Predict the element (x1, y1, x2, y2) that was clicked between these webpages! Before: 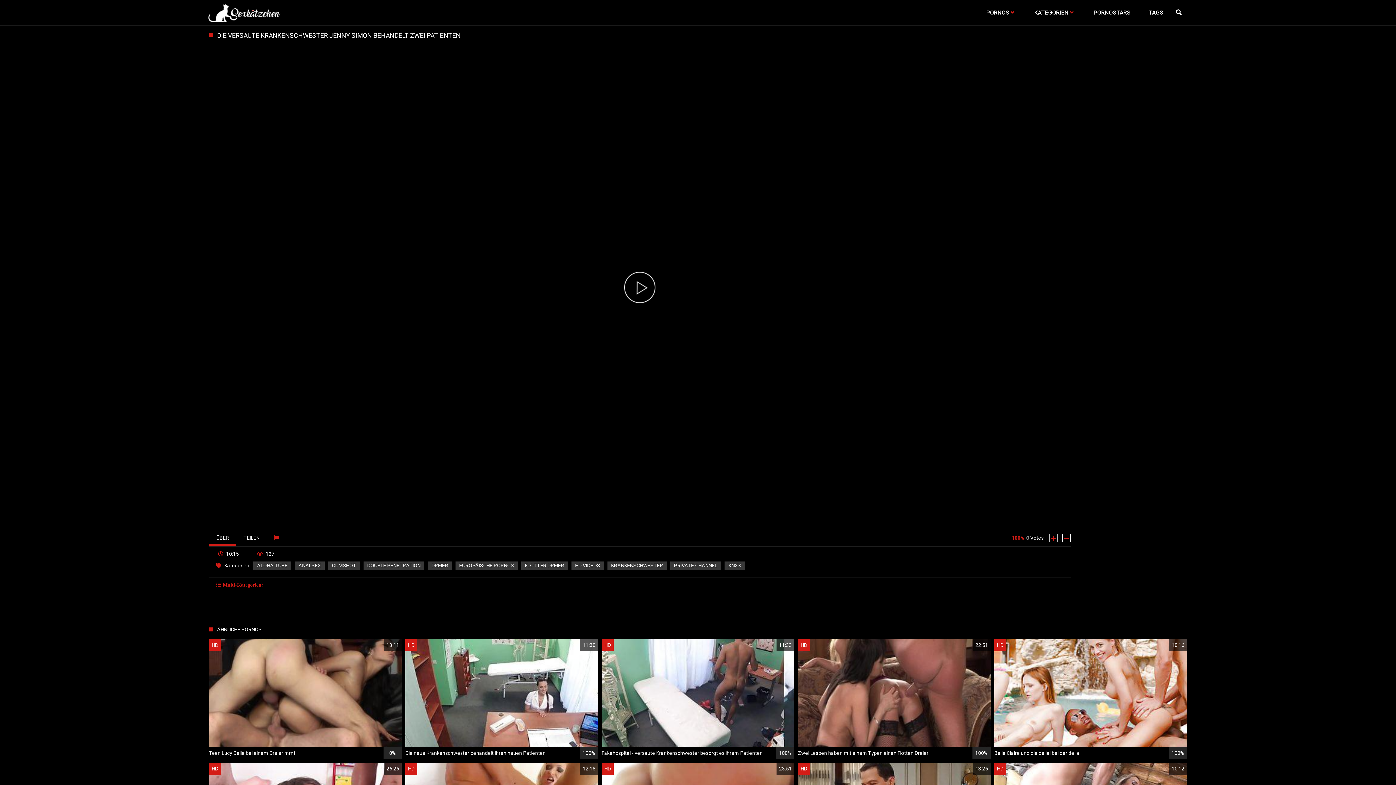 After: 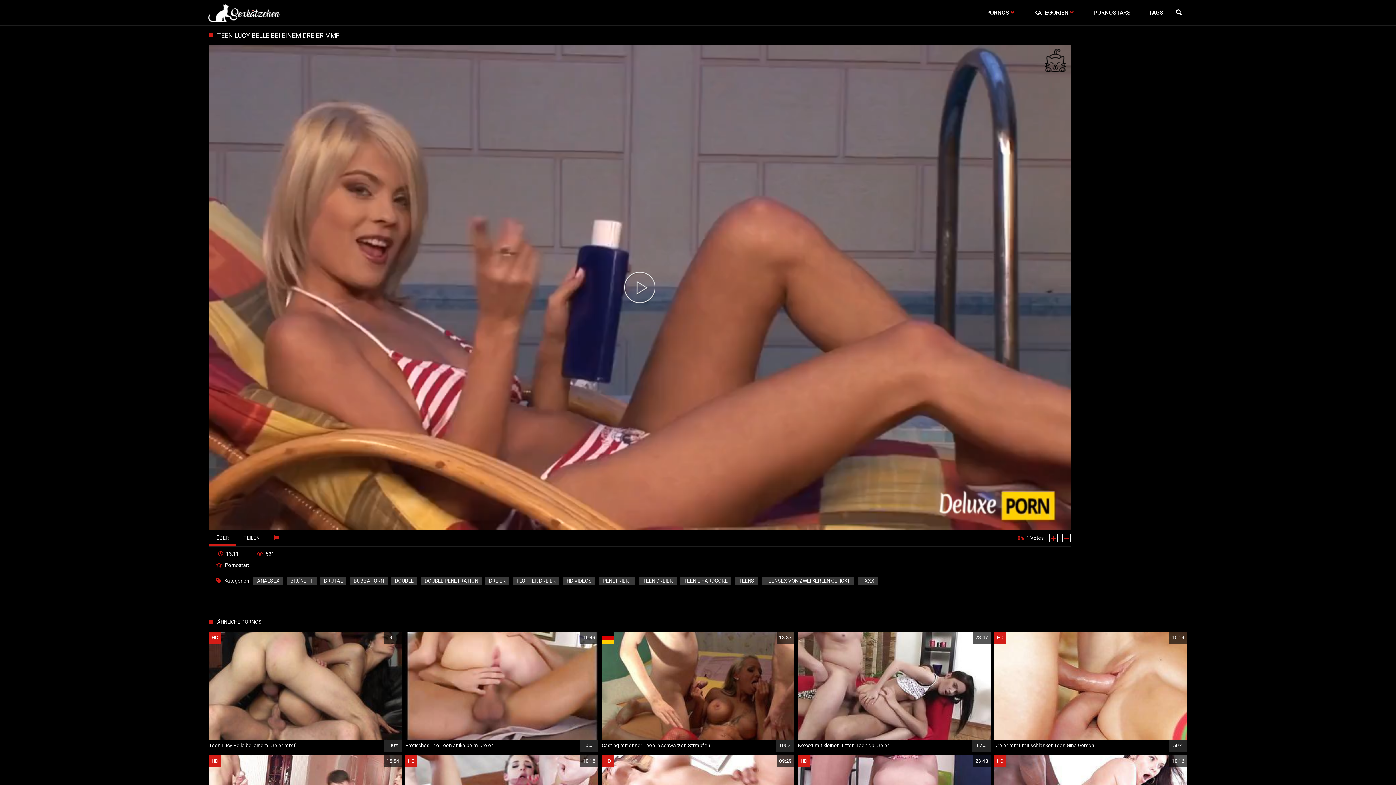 Action: label: HD
13:11
Teen Lucy Belle bei einem Dreier mmf
0% bbox: (209, 639, 401, 759)